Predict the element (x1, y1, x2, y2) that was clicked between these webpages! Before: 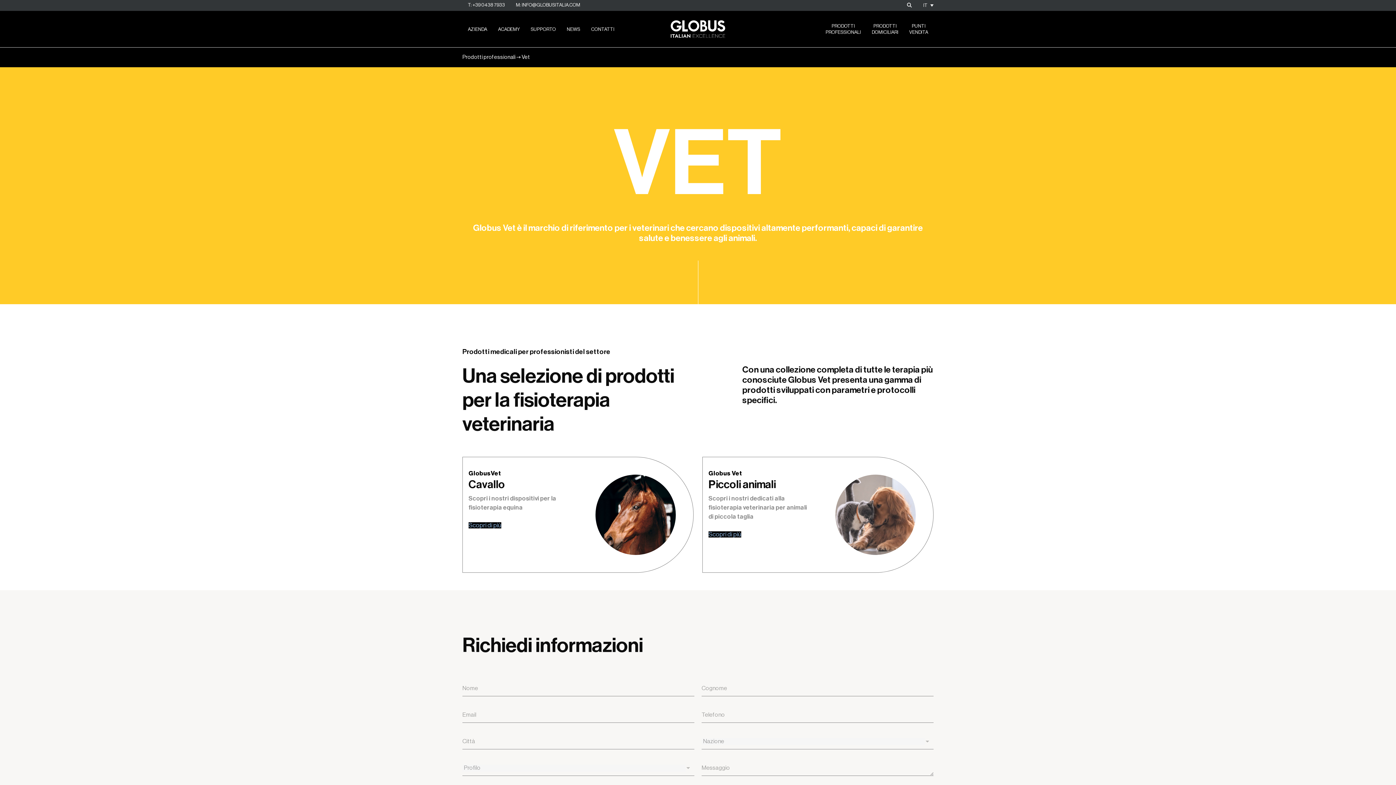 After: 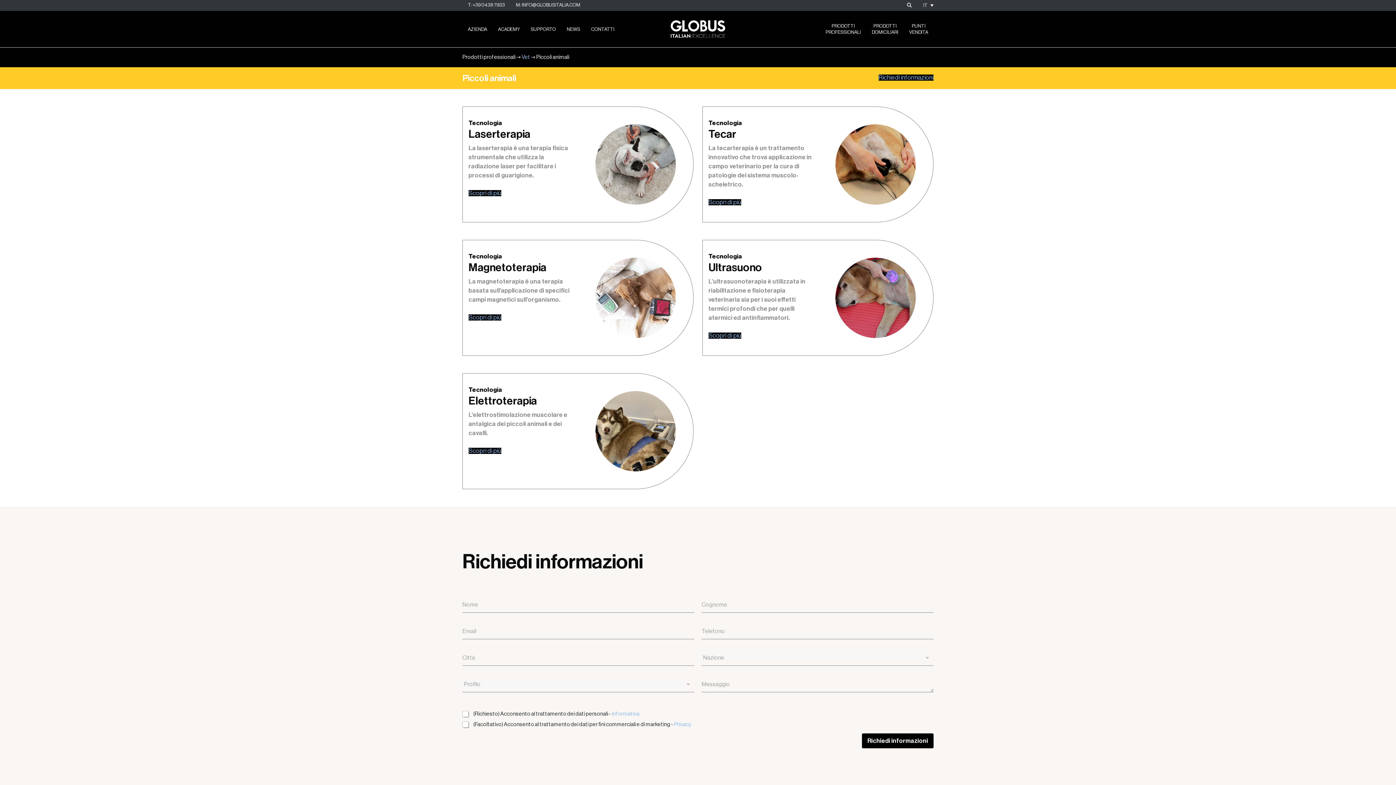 Action: bbox: (708, 531, 741, 537) label: Scopri di più